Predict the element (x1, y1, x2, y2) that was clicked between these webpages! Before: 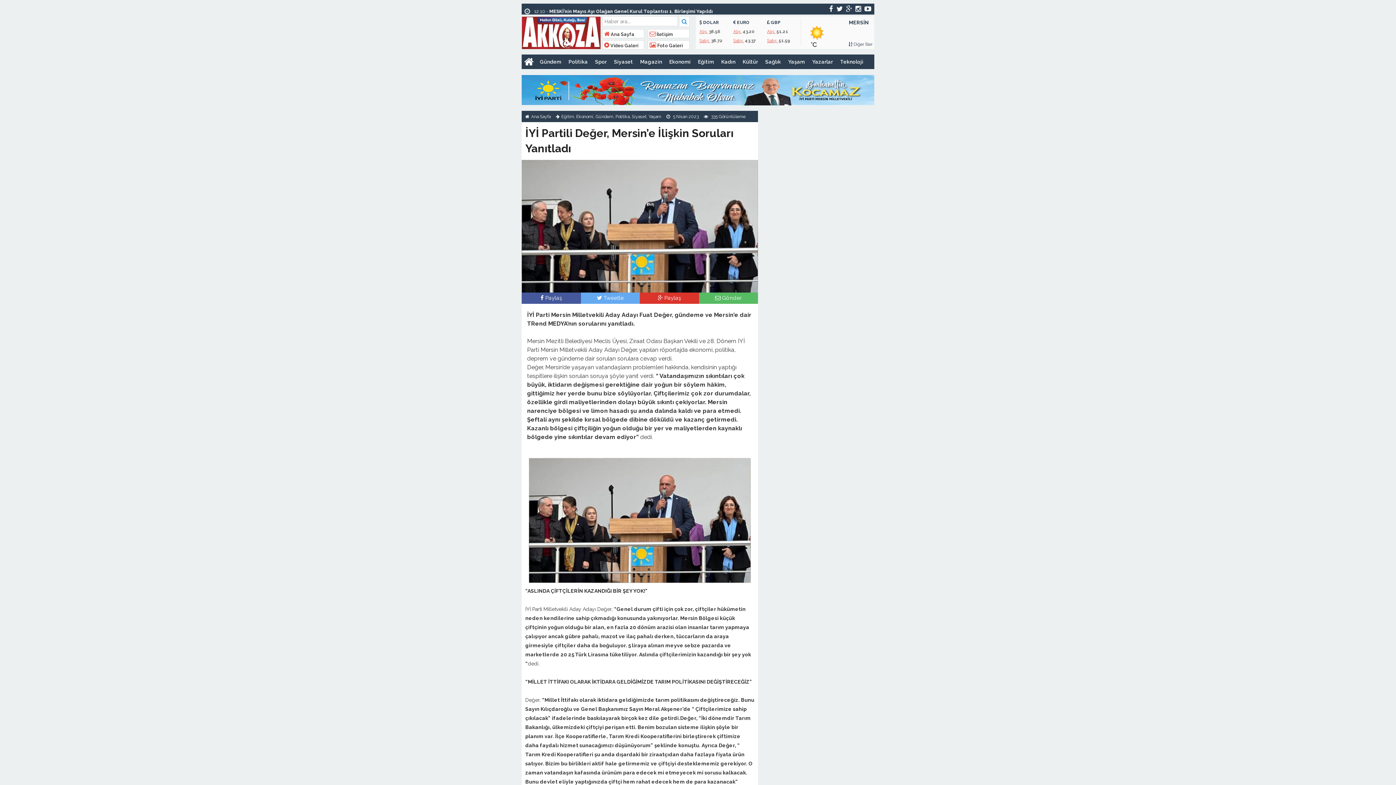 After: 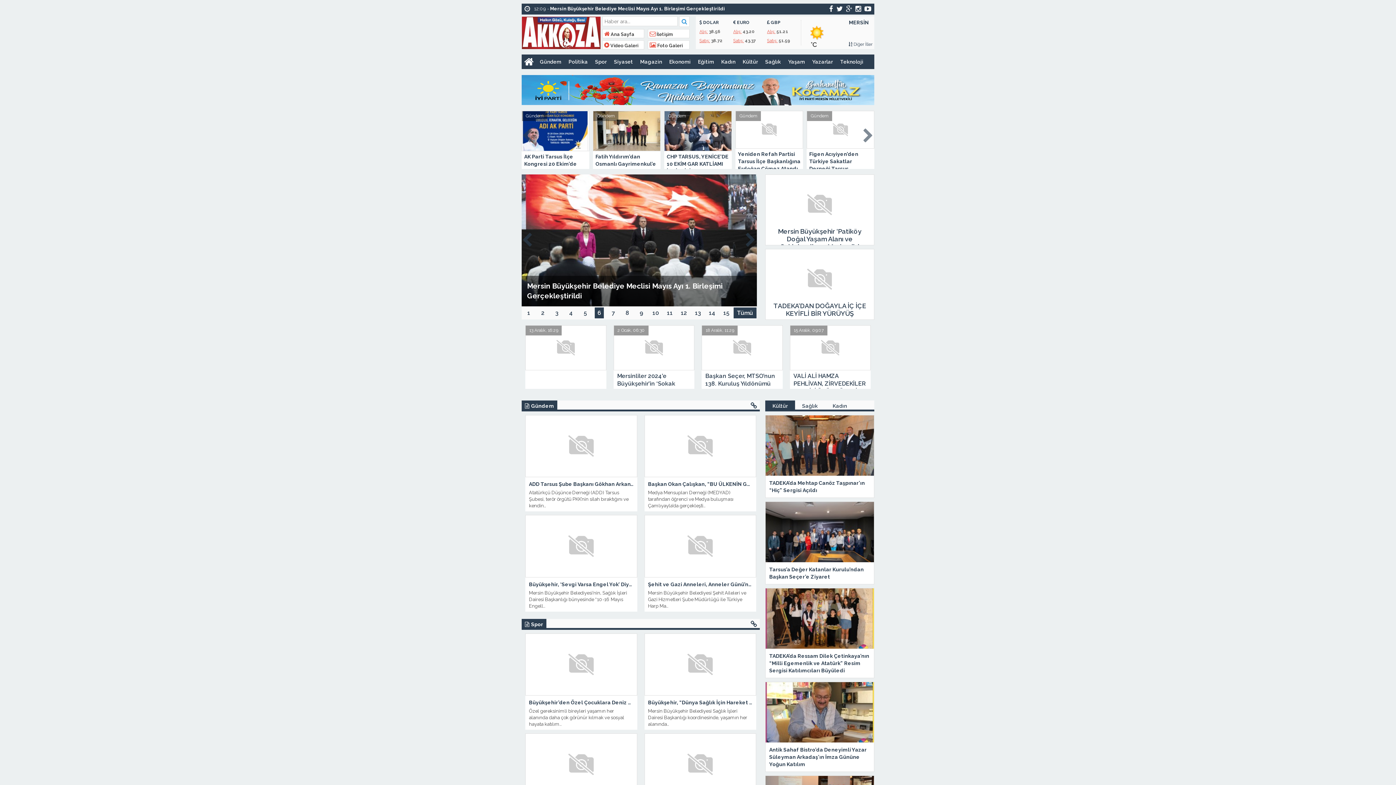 Action: bbox: (521, 25, 600, 37)